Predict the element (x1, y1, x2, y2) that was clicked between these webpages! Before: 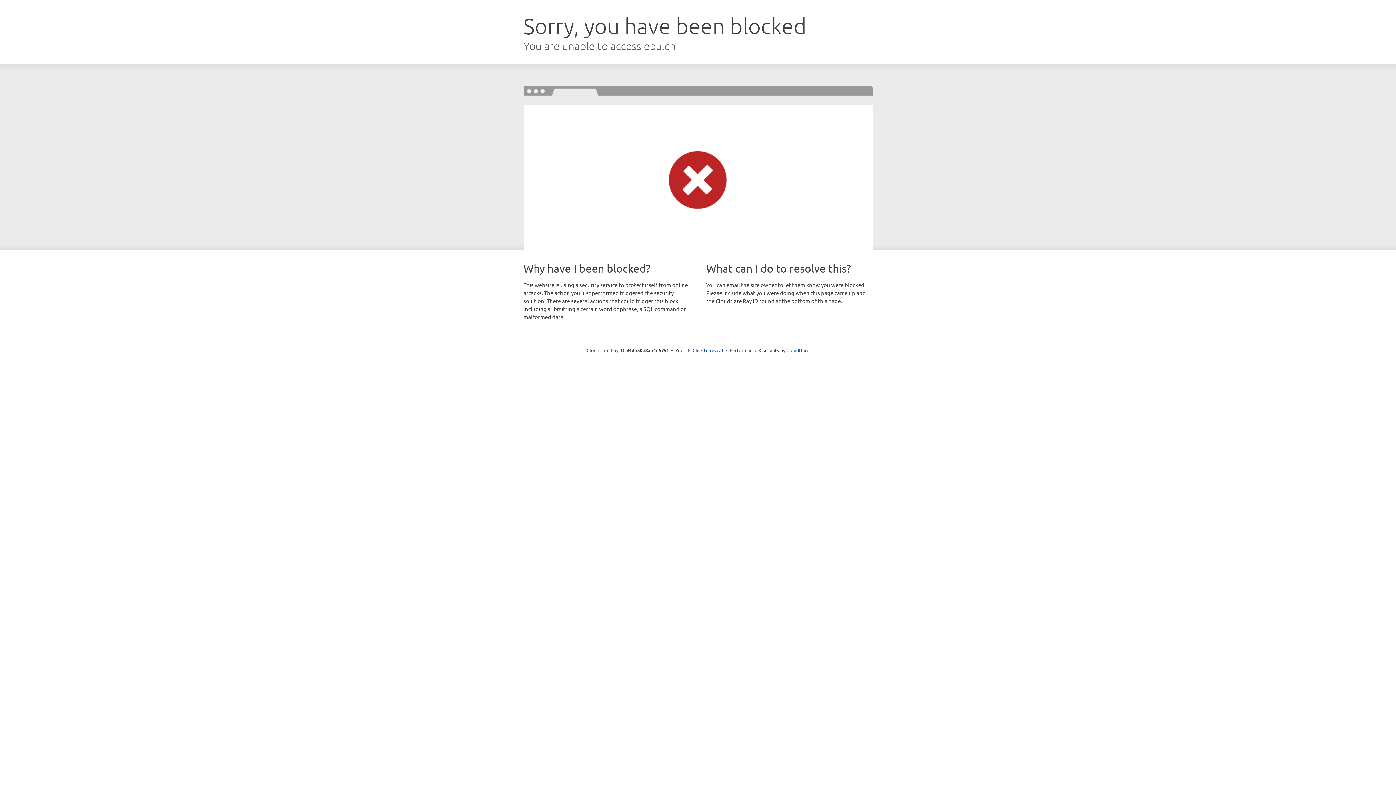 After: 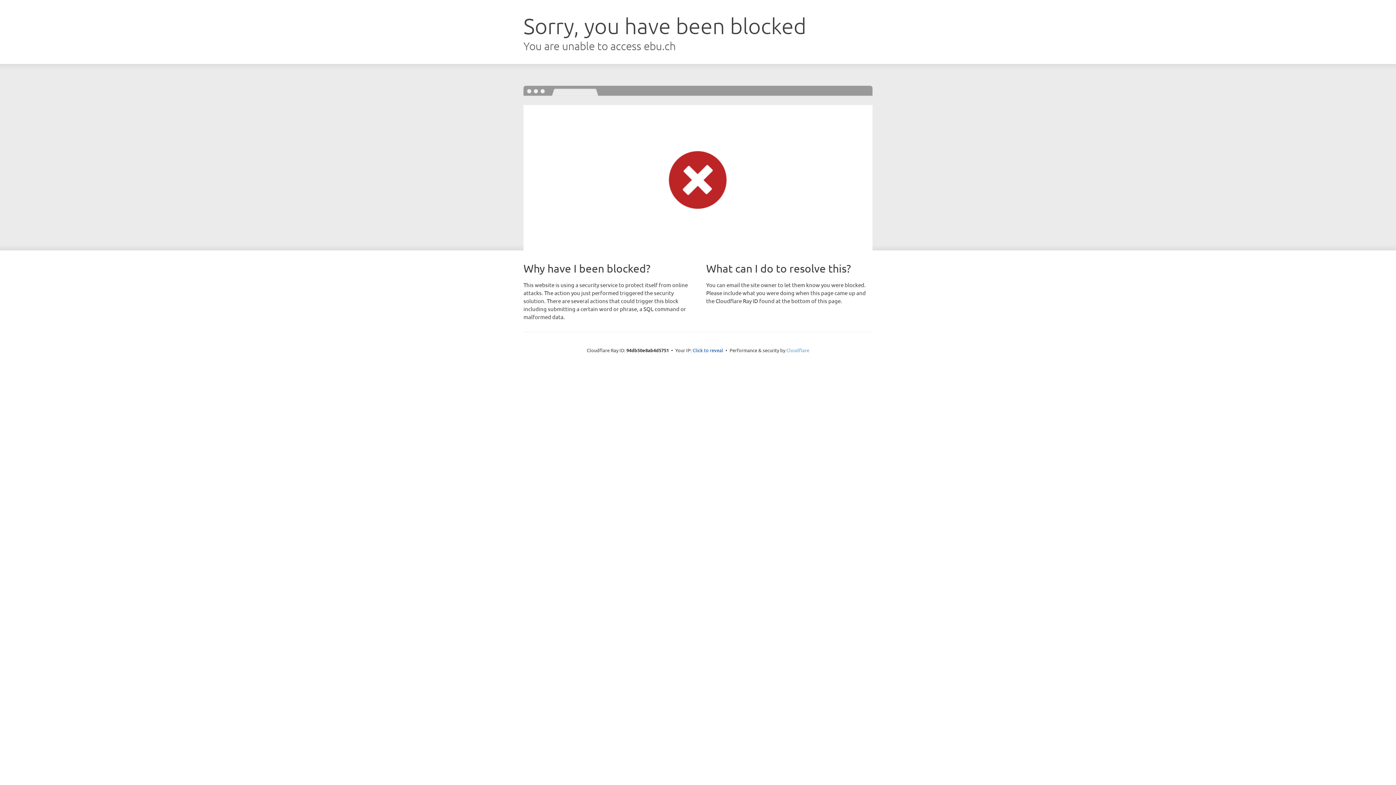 Action: bbox: (786, 347, 809, 353) label: Cloudflare